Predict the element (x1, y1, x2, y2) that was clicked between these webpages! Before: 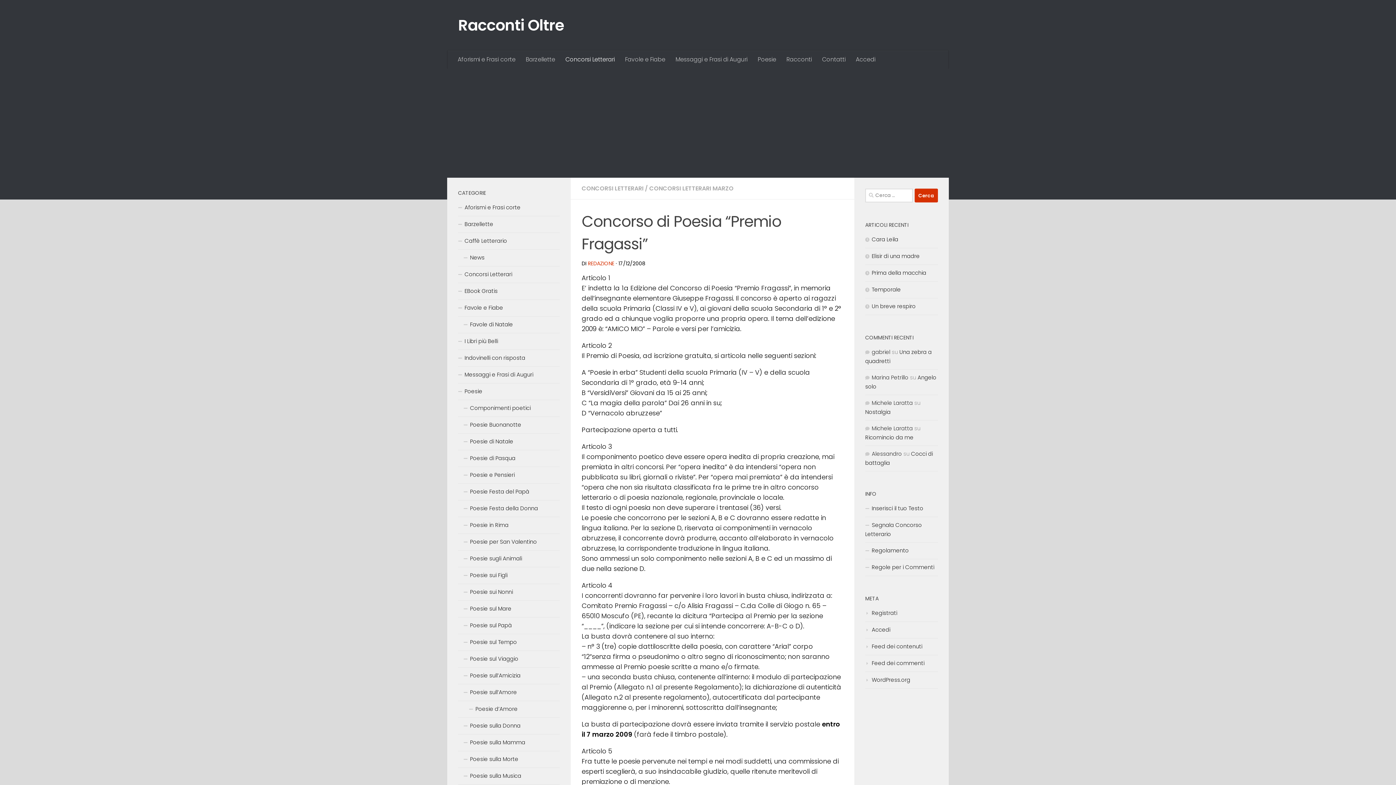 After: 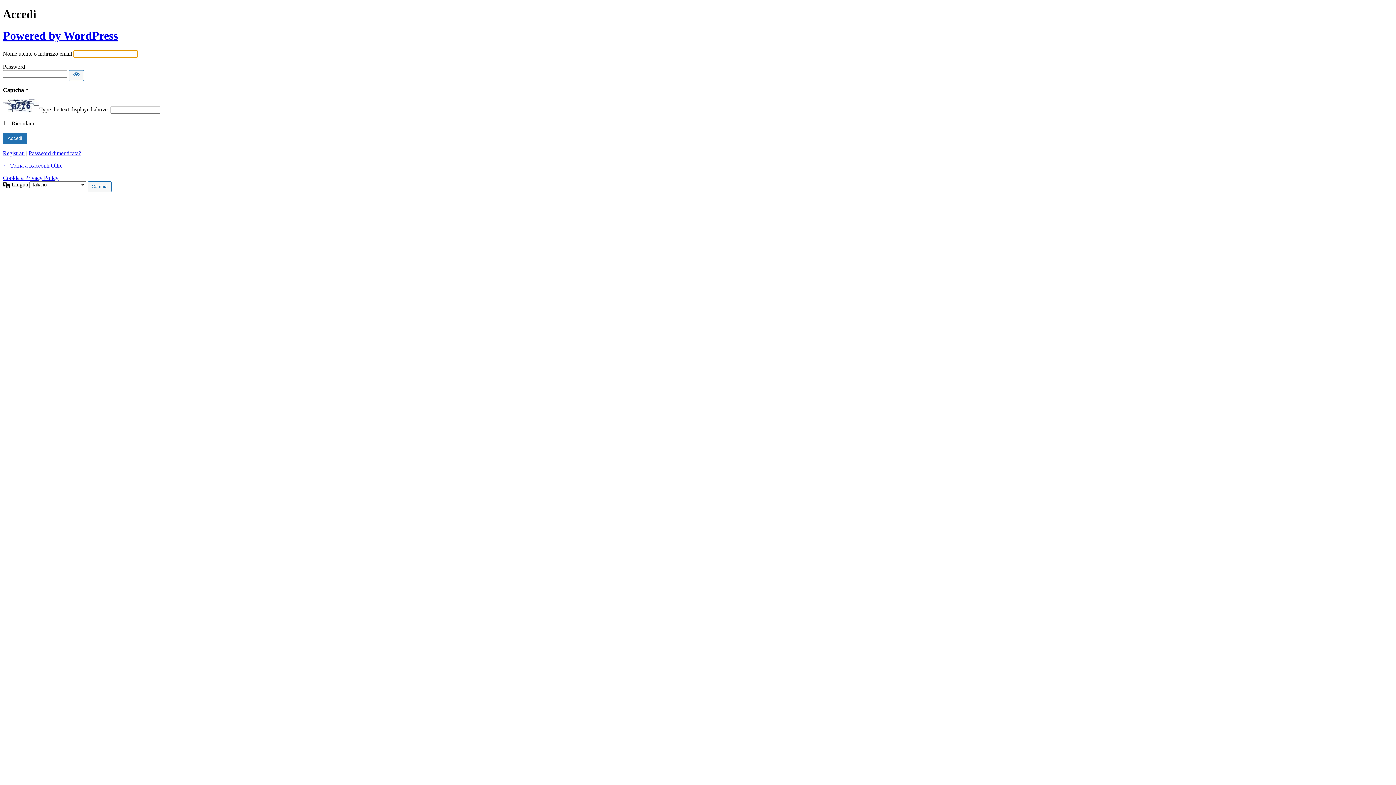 Action: bbox: (865, 626, 890, 633) label: Accedi